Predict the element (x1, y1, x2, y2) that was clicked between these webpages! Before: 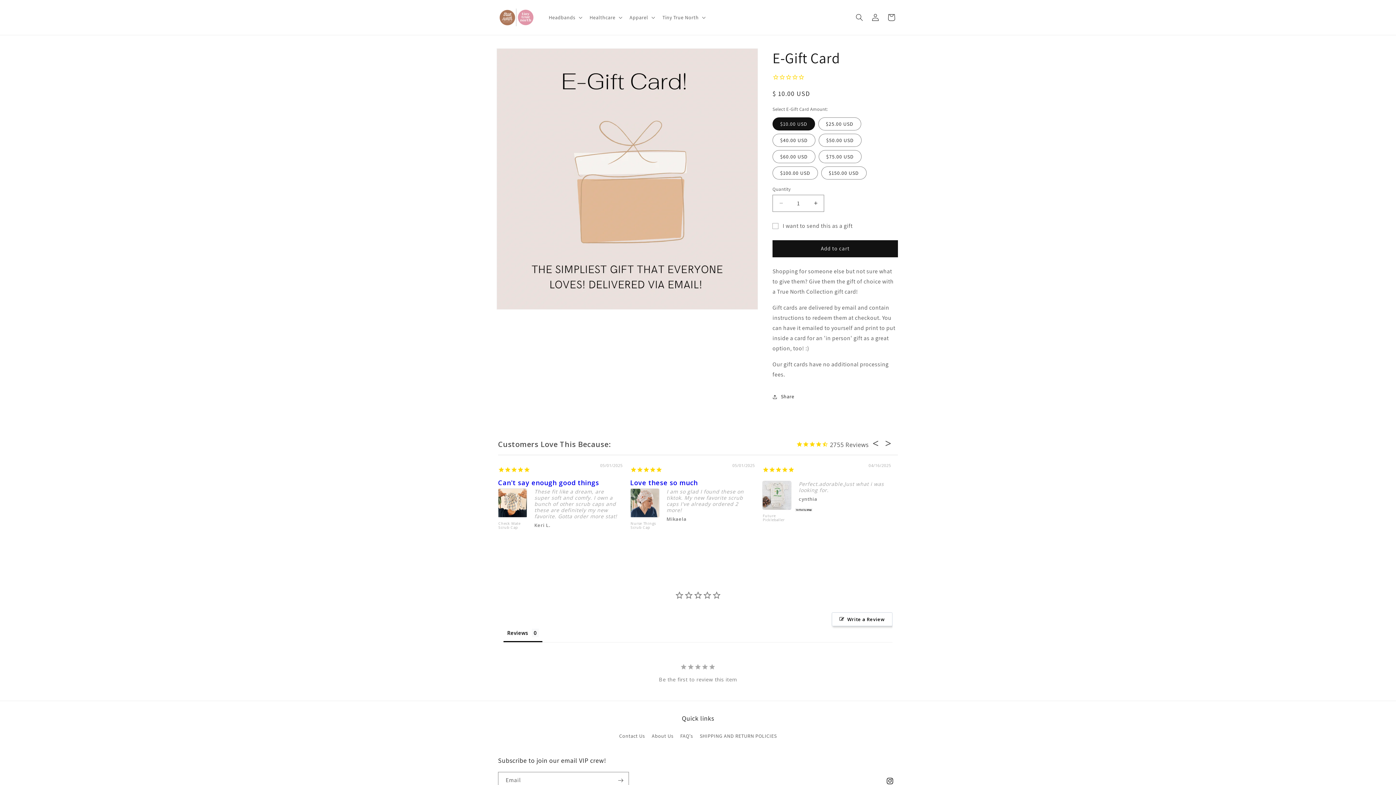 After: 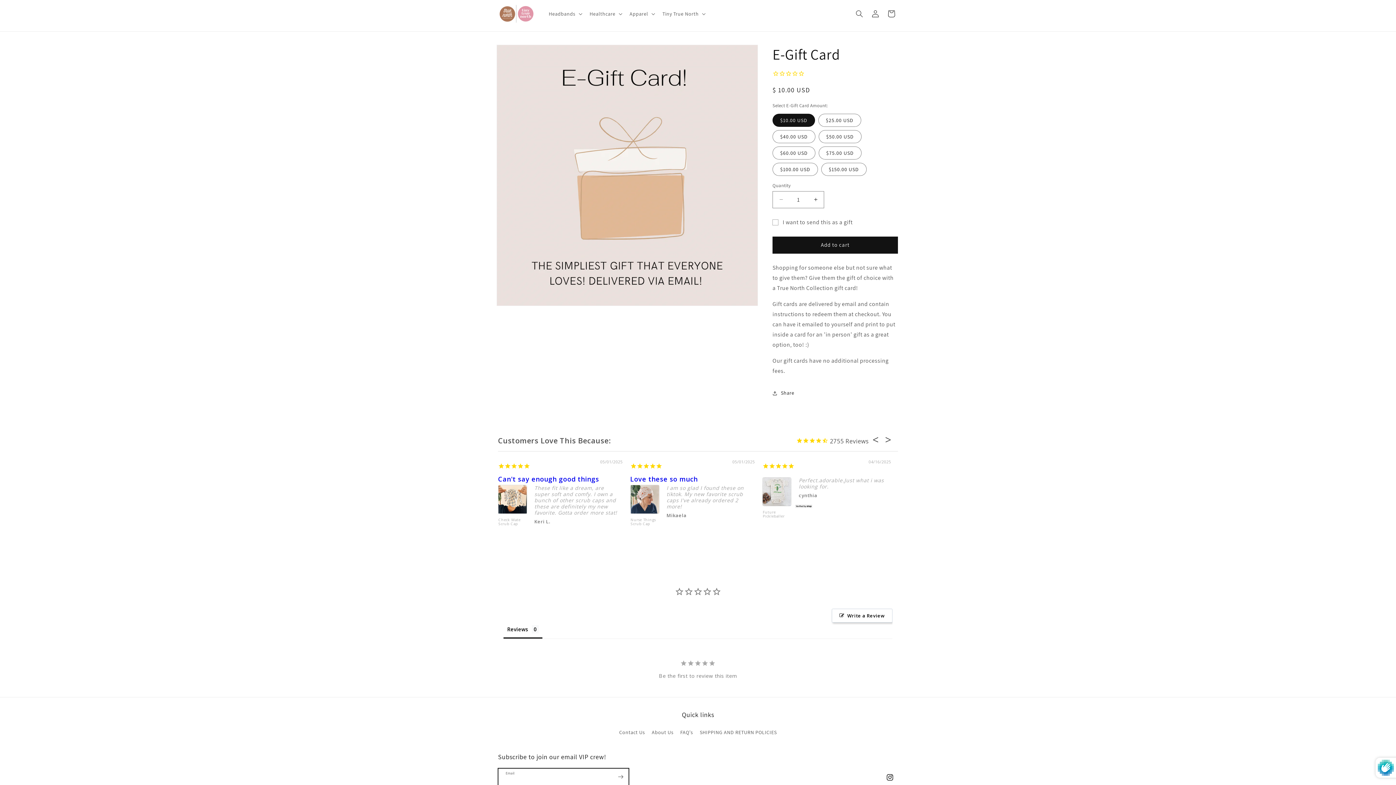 Action: bbox: (612, 772, 628, 789) label: Subscribe